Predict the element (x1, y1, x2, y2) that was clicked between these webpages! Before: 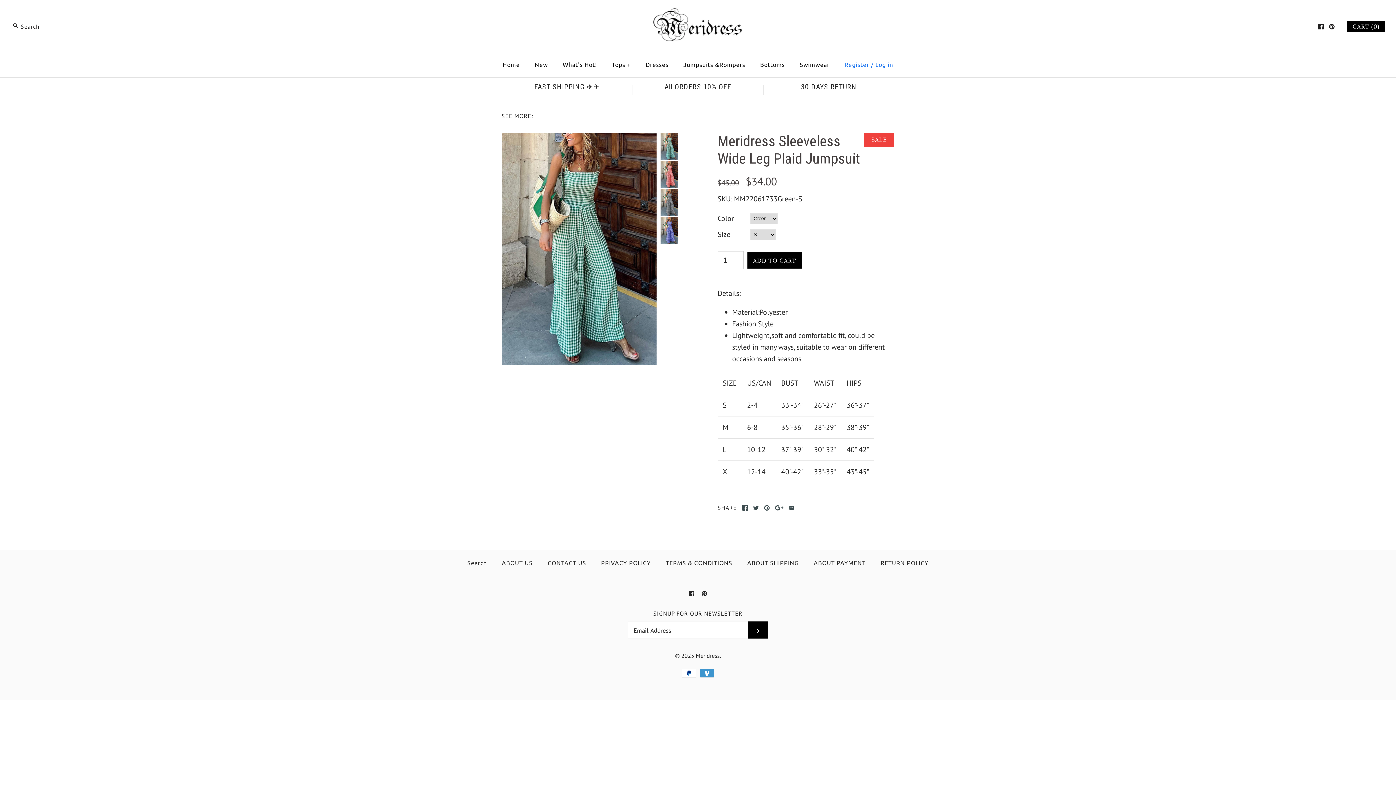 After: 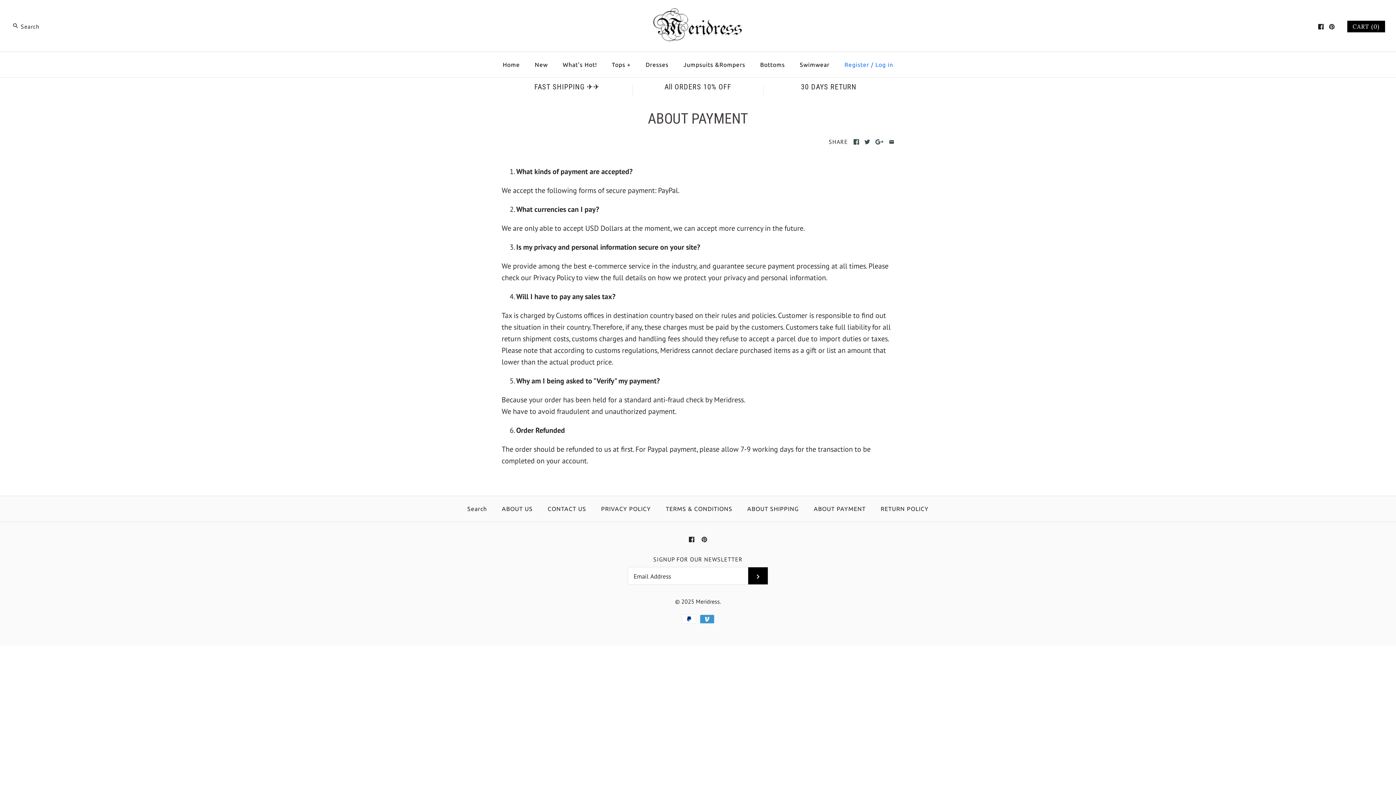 Action: bbox: (807, 552, 872, 574) label: ABOUT PAYMENT